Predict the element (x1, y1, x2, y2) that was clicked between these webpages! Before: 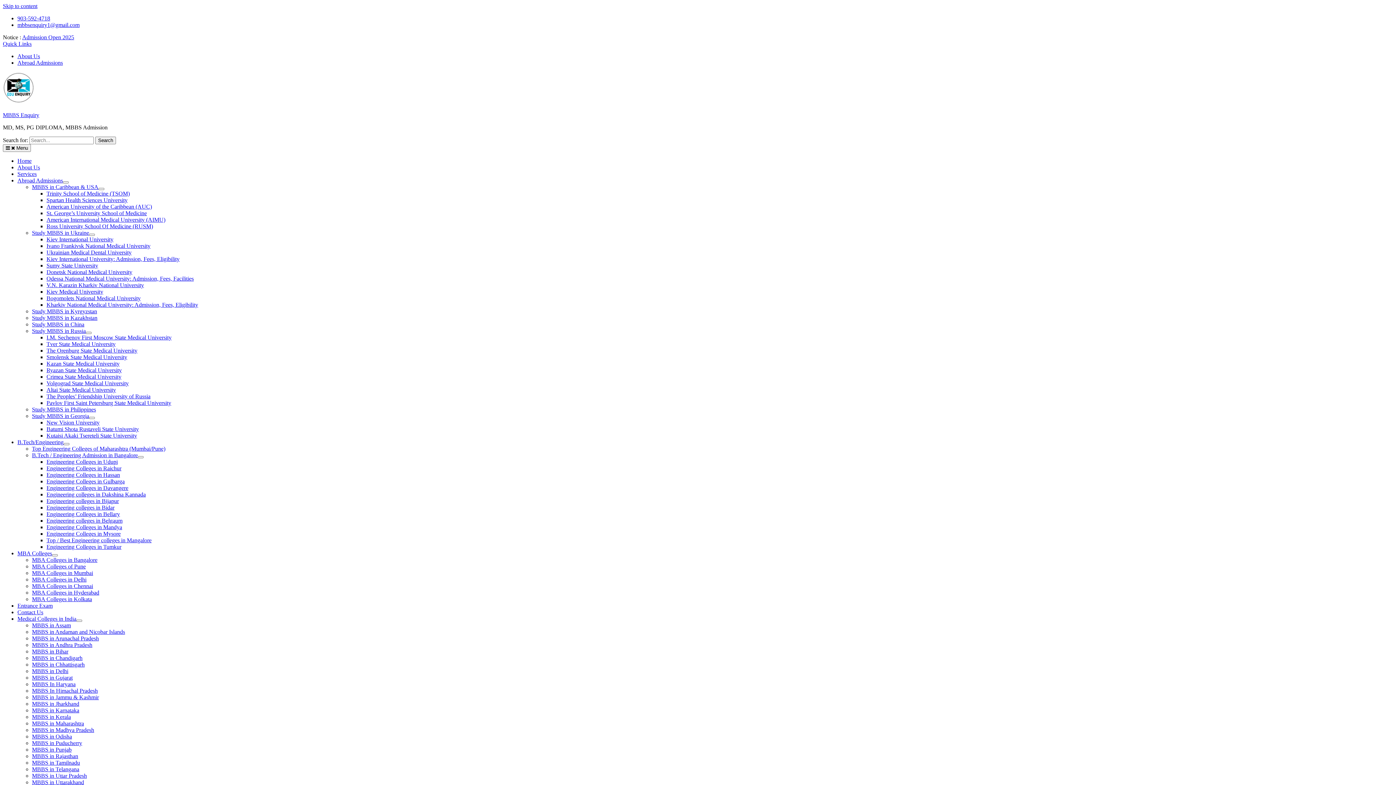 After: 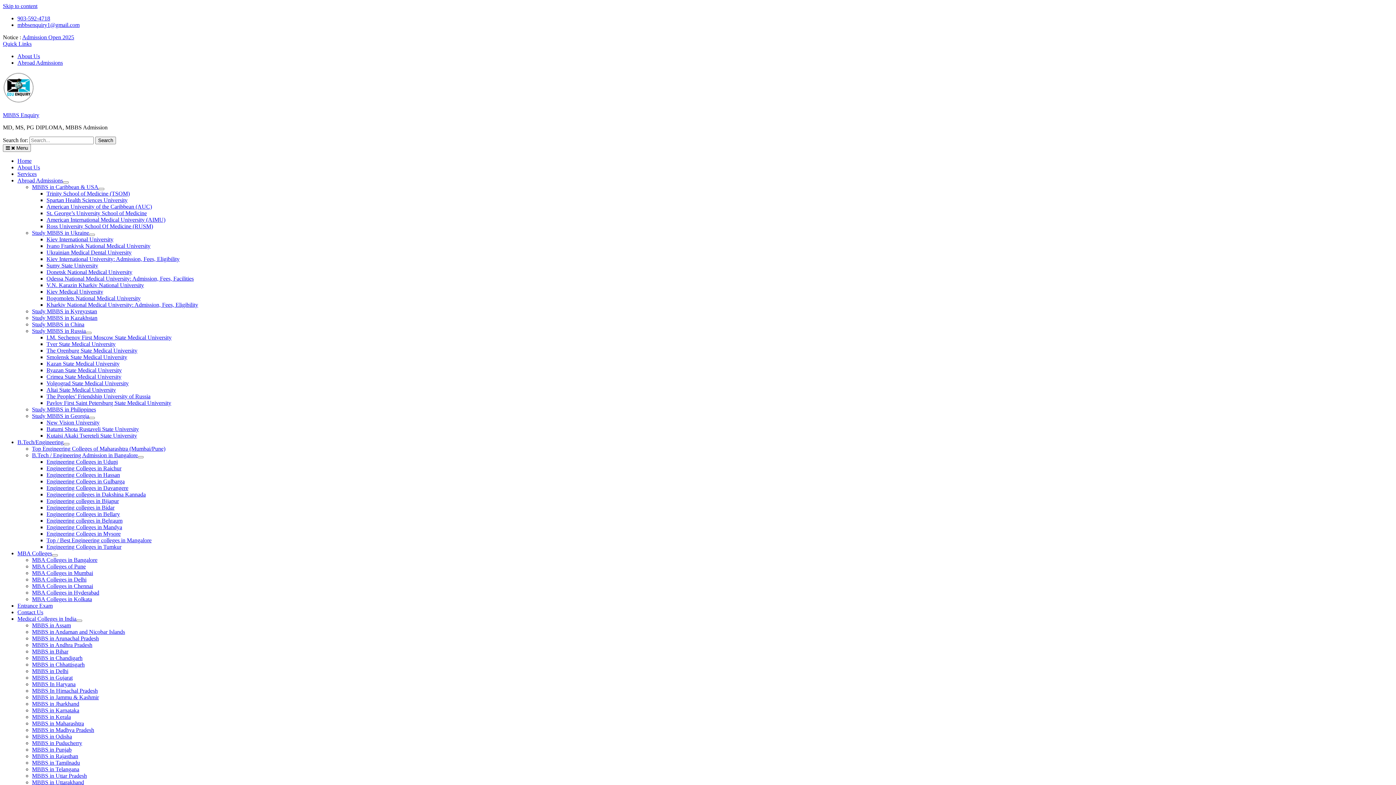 Action: bbox: (46, 419, 99, 425) label: New Vision University